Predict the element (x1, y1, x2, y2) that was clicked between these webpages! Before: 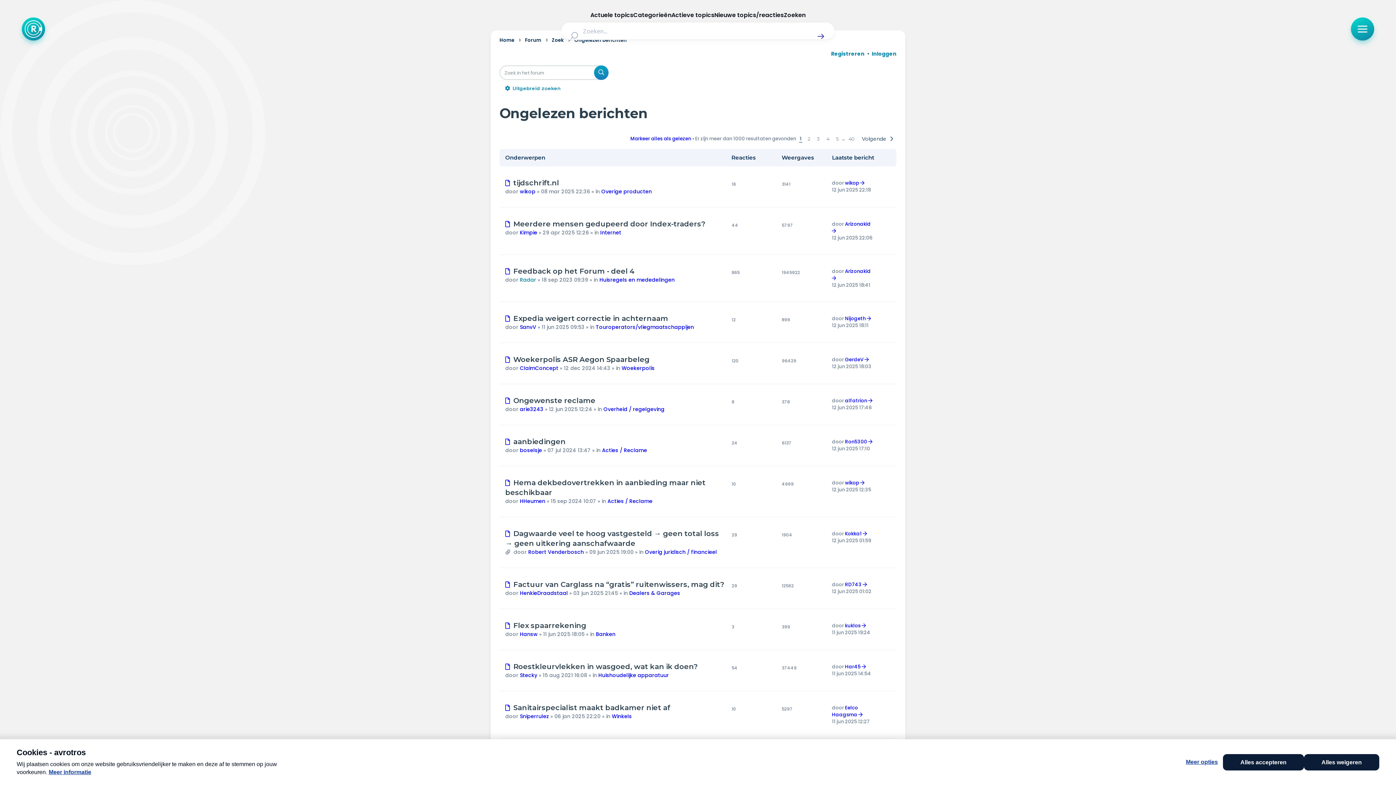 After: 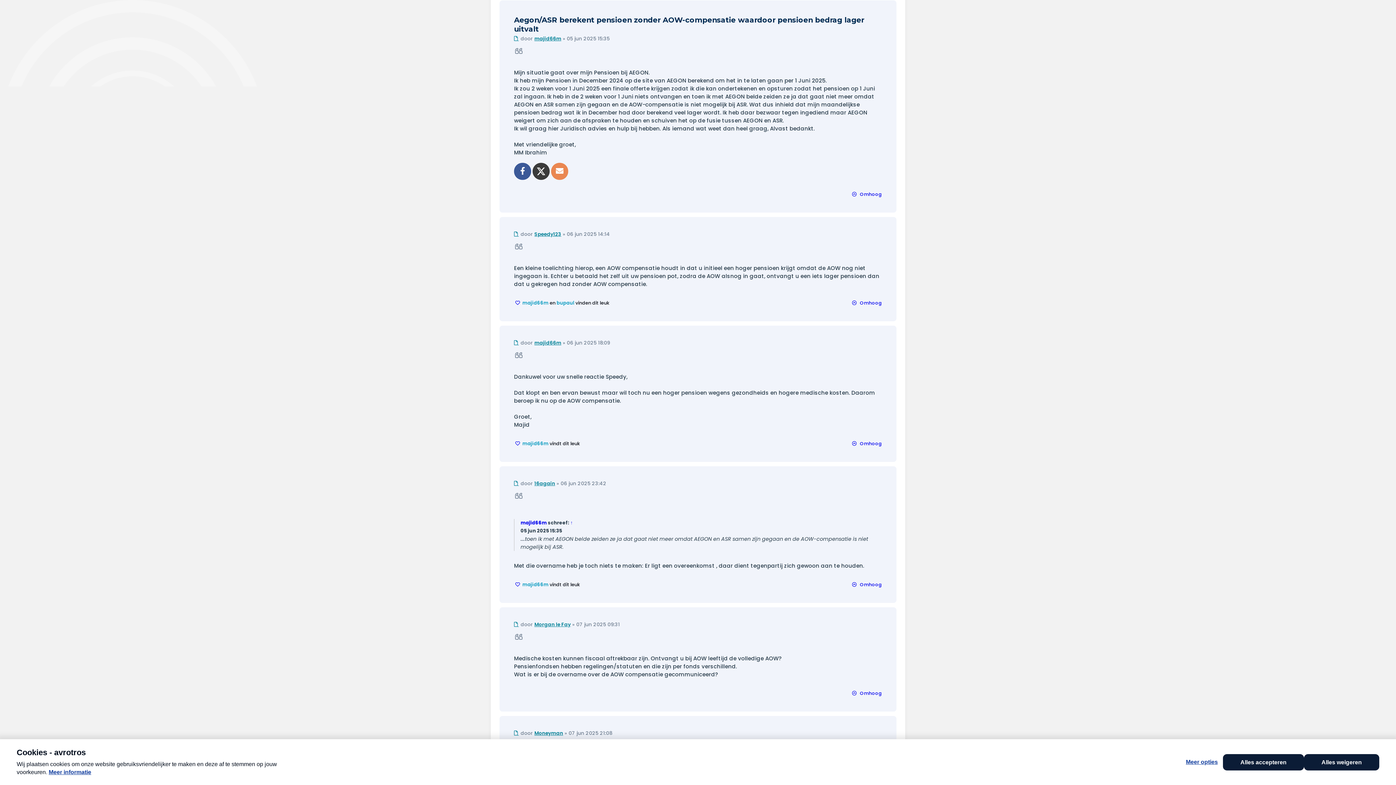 Action: bbox: (505, 752, 513, 759) label: Nieuw bericht
 